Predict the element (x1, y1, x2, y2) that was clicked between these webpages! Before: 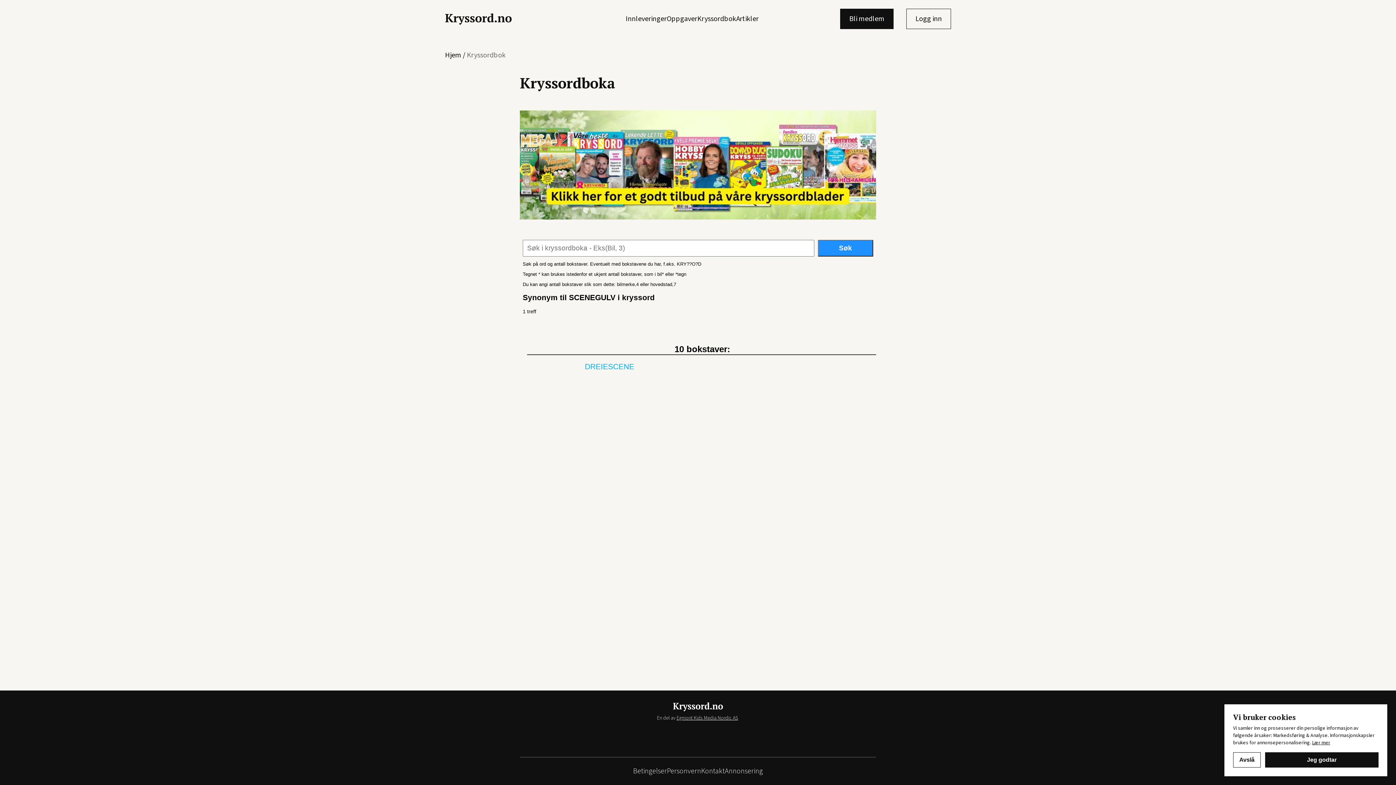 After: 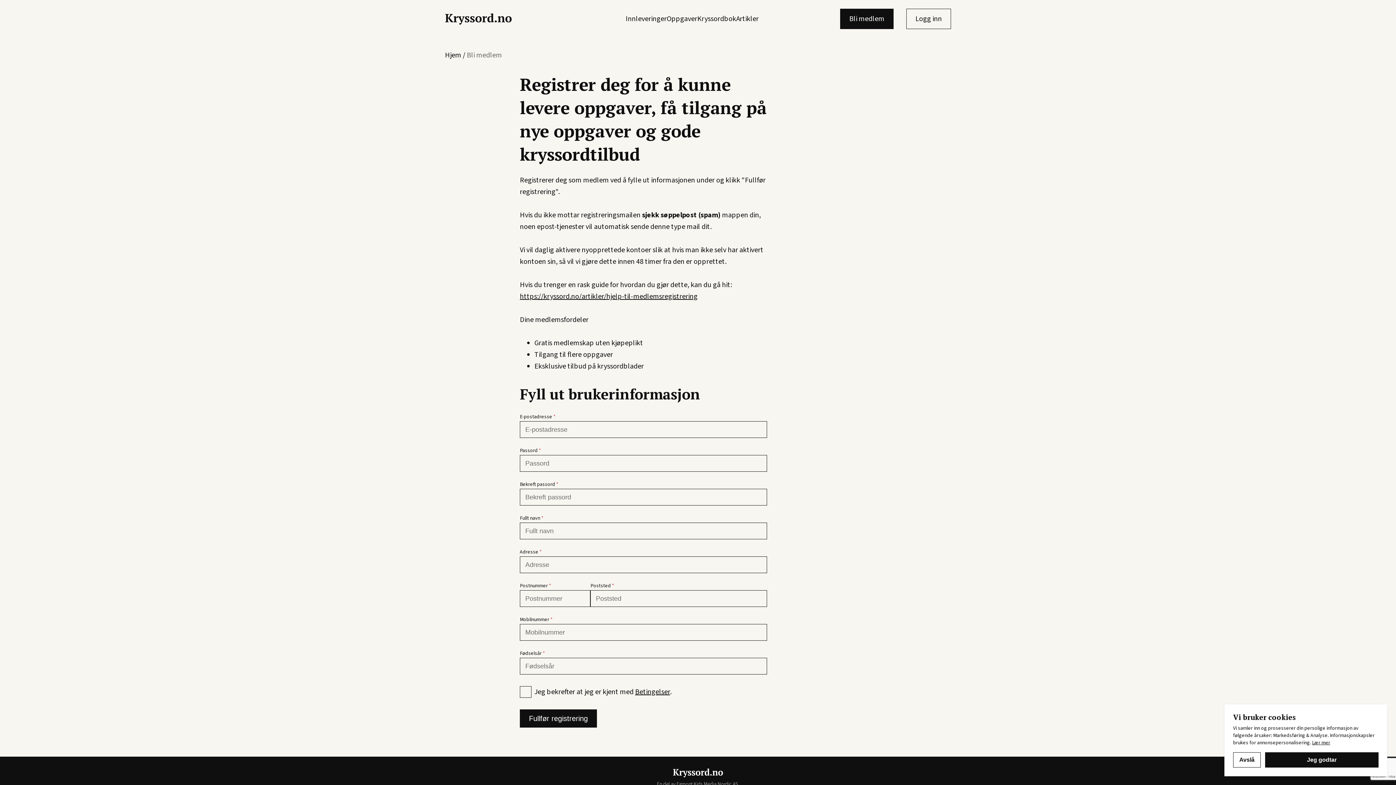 Action: label: Bli medlem bbox: (840, 8, 893, 29)